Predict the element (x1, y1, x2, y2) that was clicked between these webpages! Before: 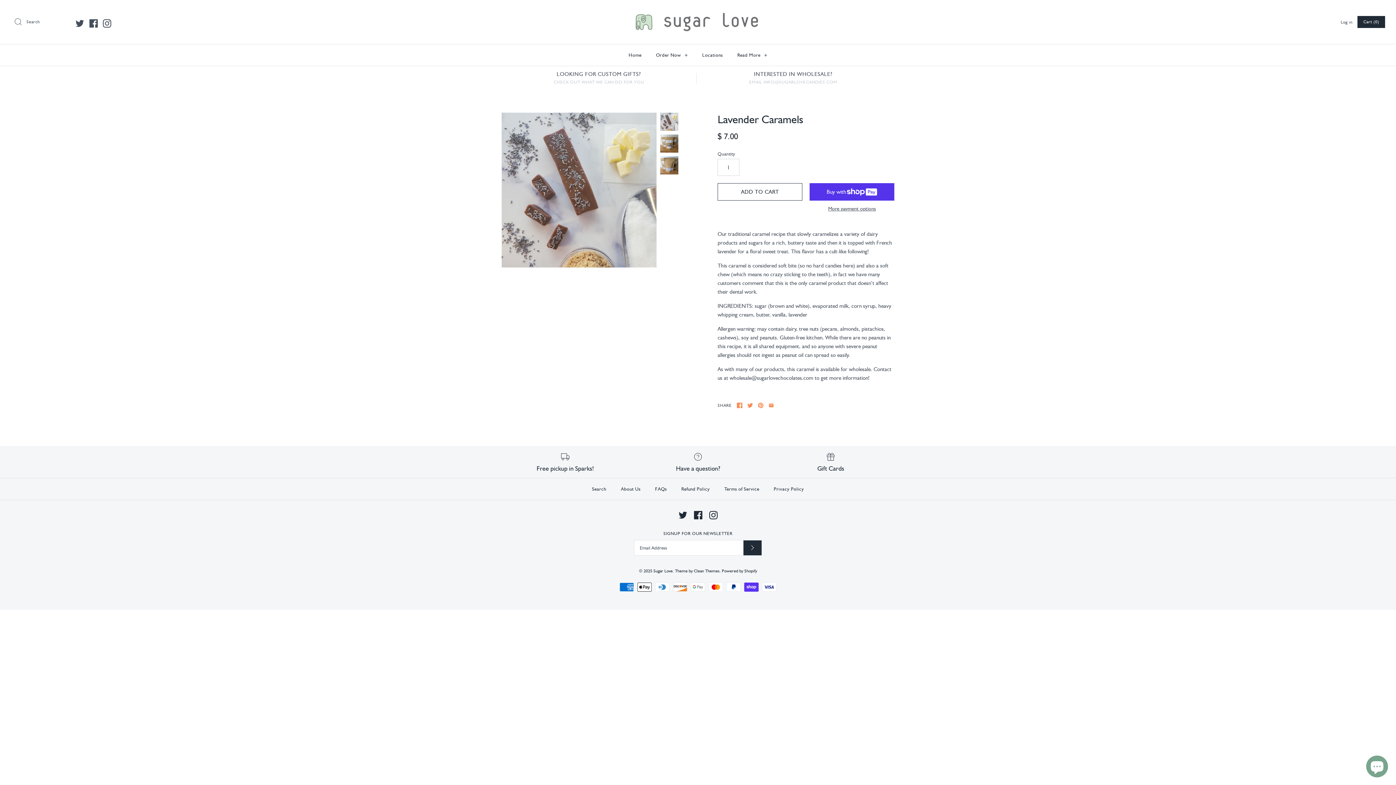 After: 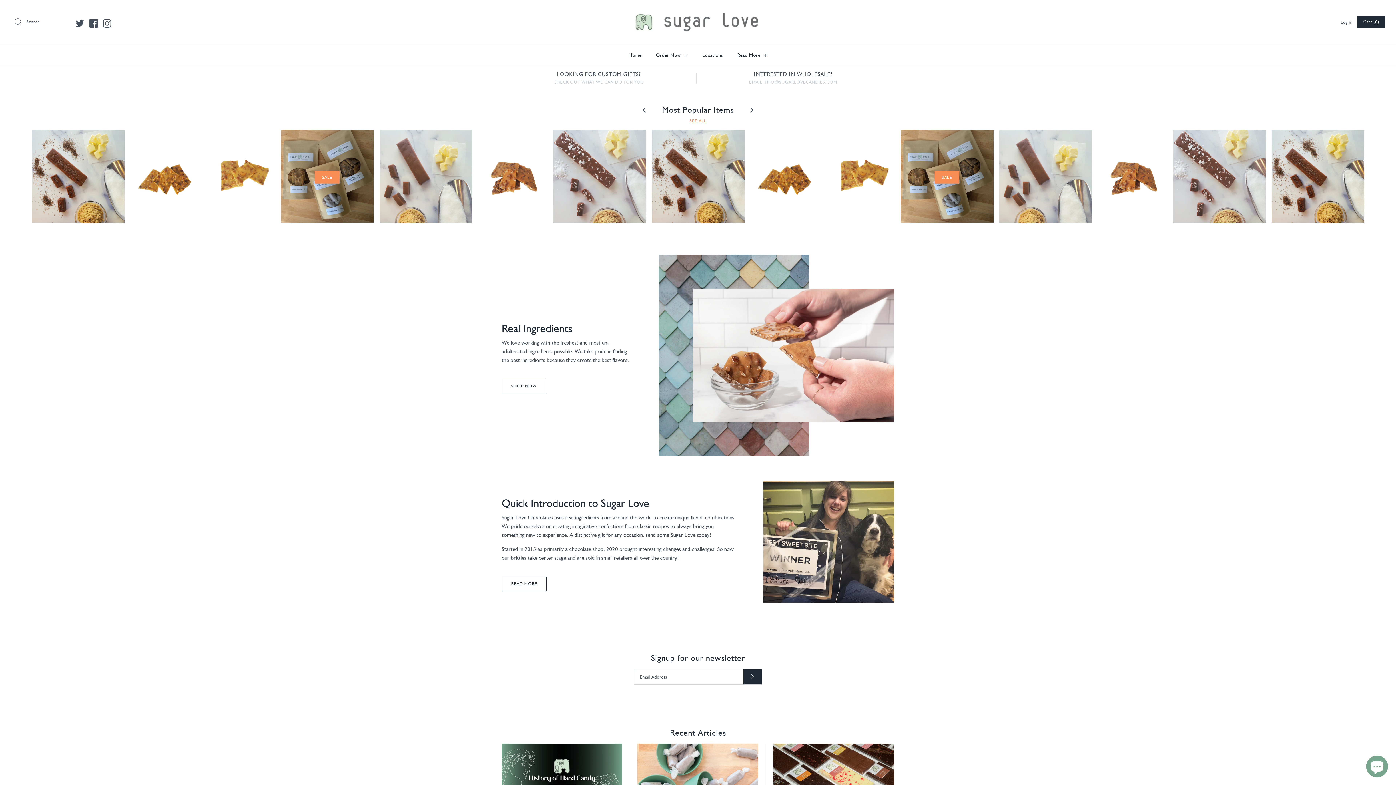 Action: bbox: (653, 568, 672, 573) label: Sugar Love